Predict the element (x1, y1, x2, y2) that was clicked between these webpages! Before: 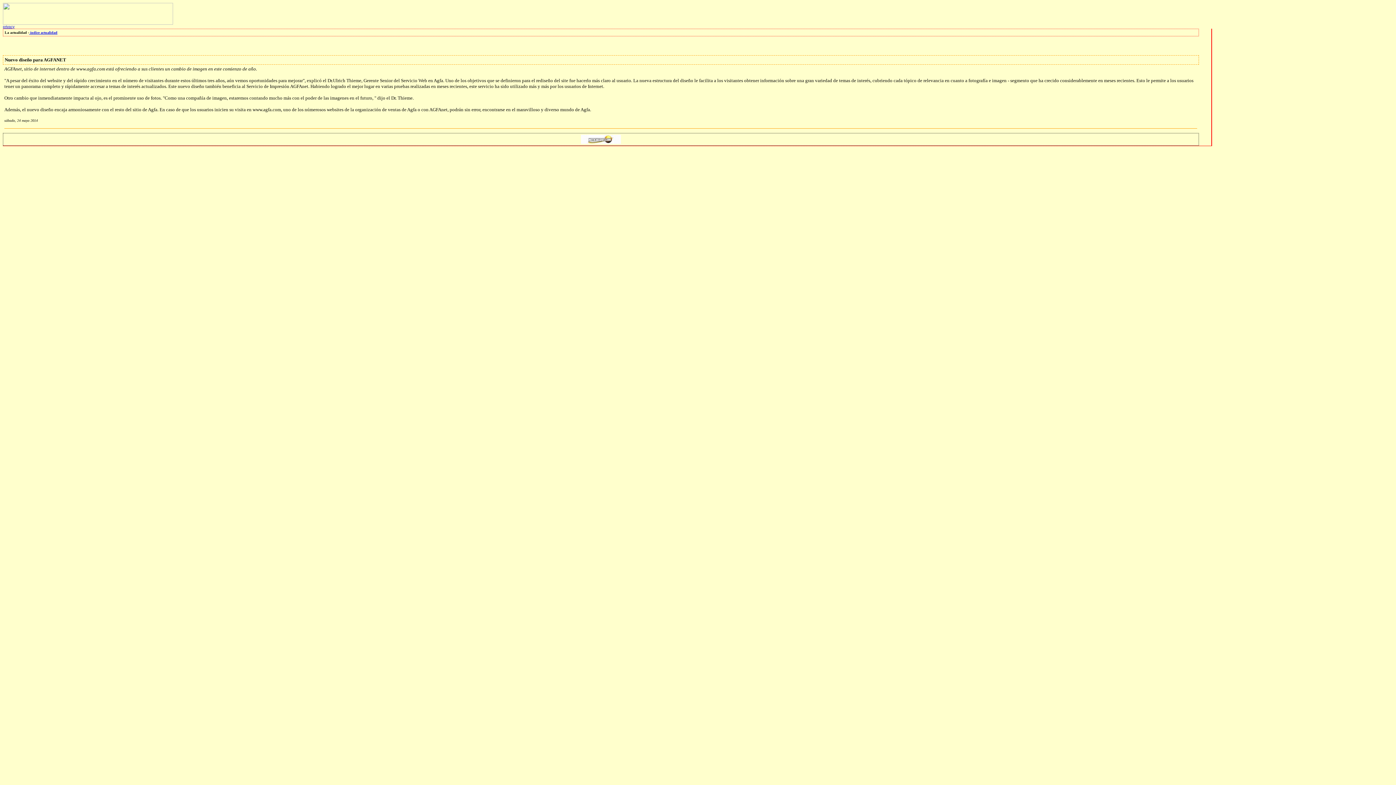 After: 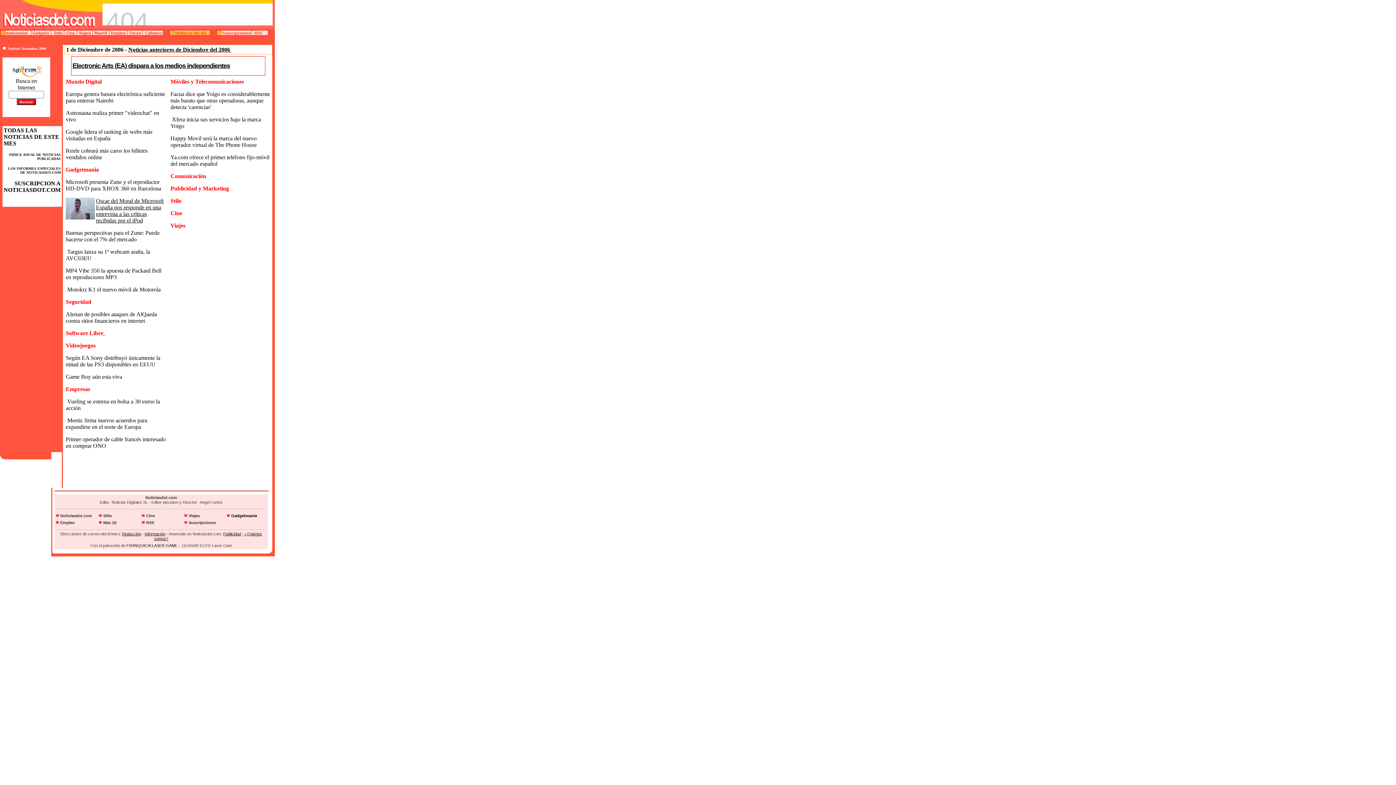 Action: bbox: (29, 30, 30, 34) label:  